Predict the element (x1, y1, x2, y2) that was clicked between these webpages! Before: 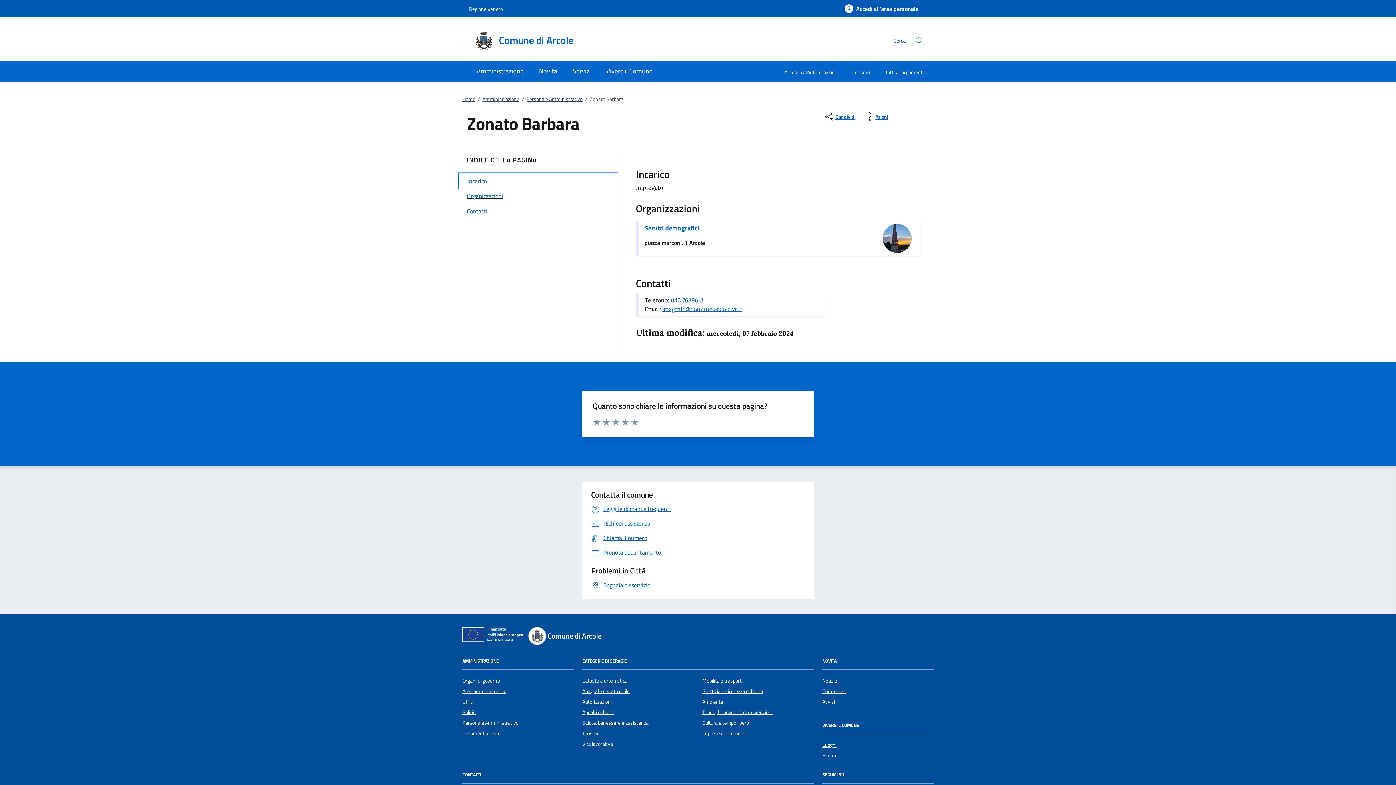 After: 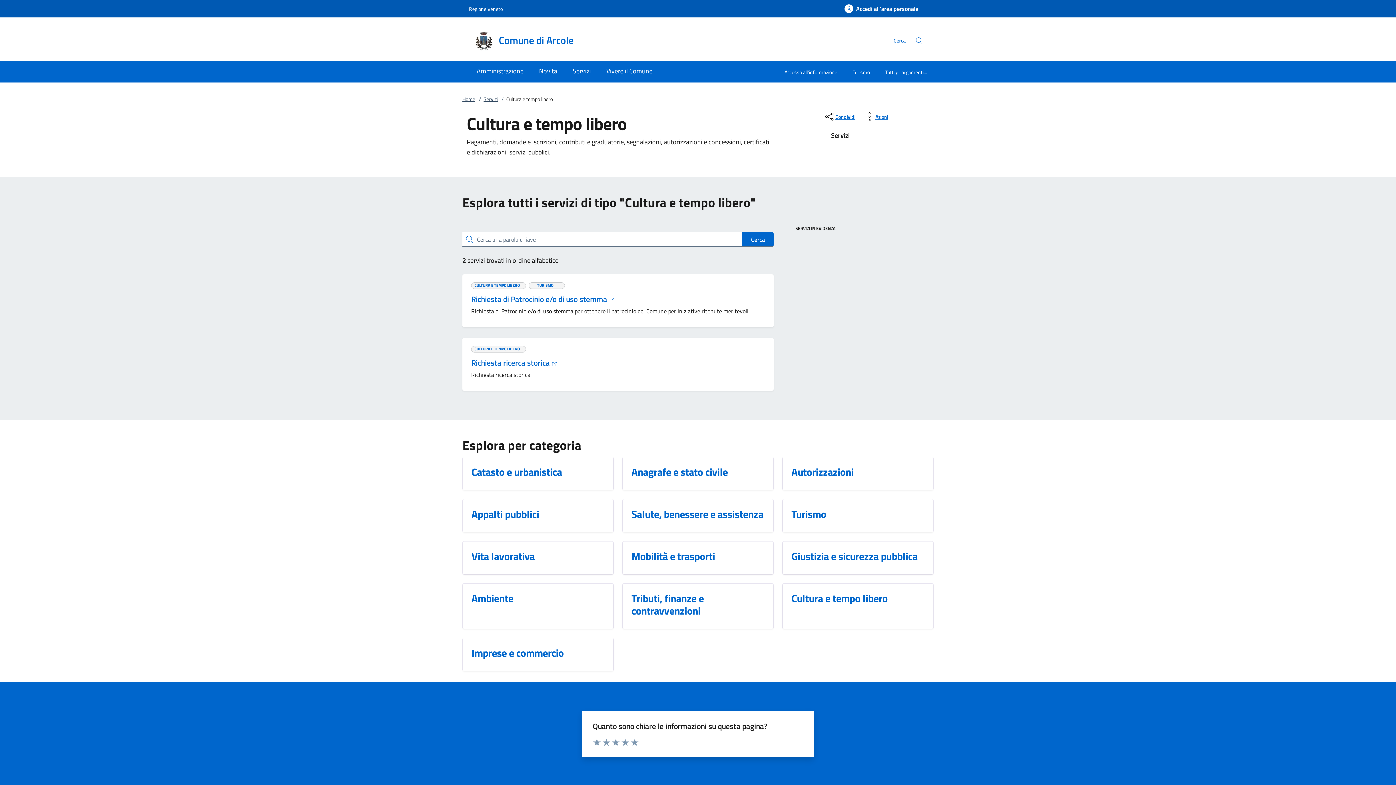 Action: bbox: (702, 719, 749, 727) label: Cultura e tempo libero